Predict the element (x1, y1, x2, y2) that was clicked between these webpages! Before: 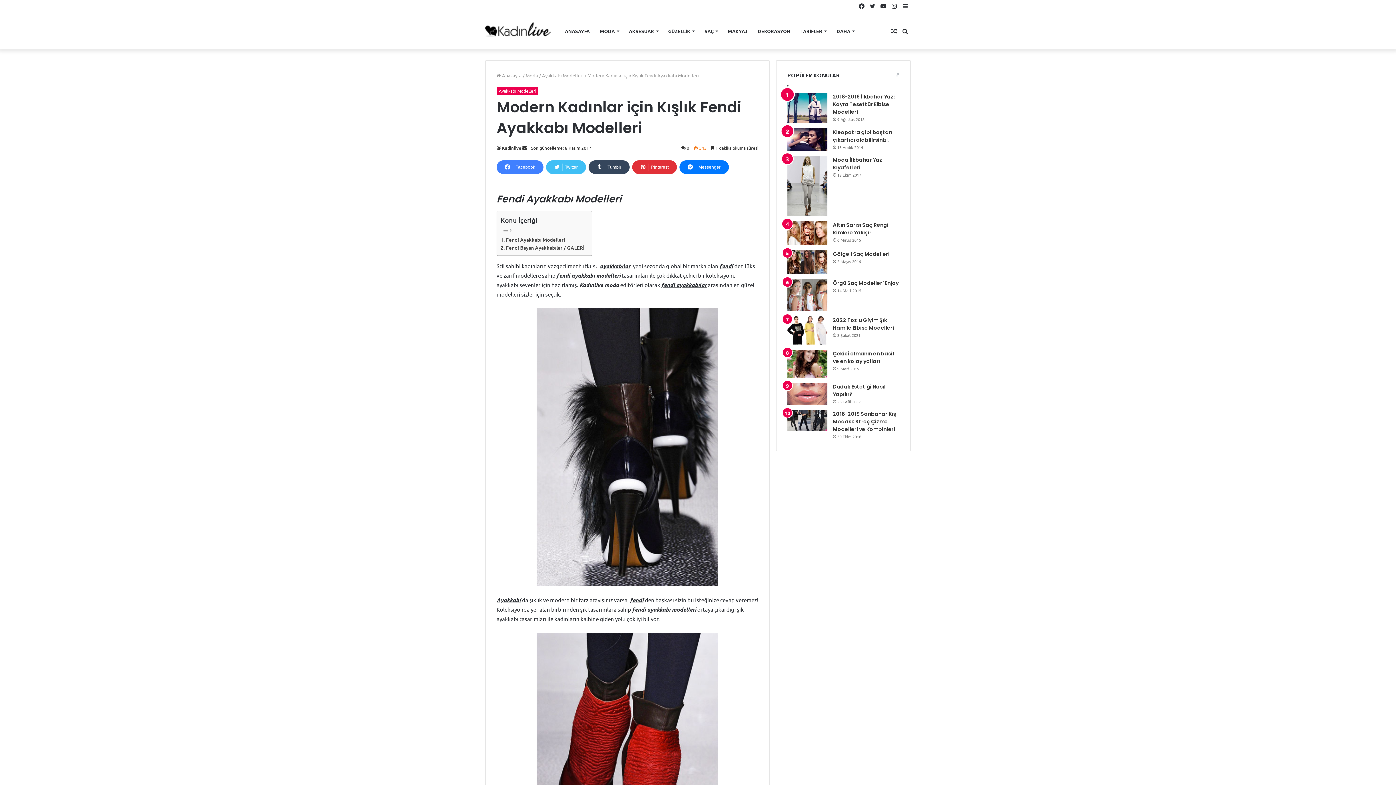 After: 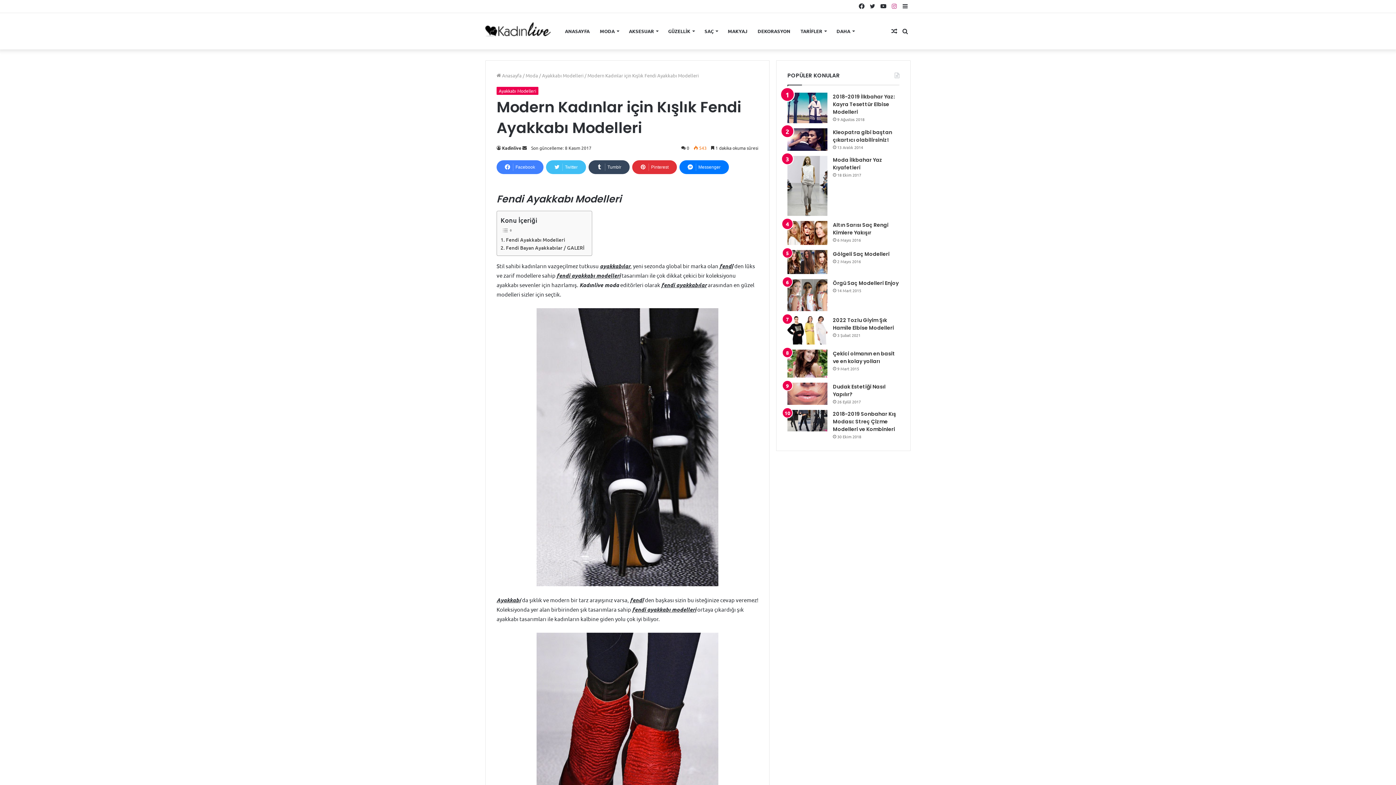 Action: label: Instagram bbox: (889, 0, 900, 12)